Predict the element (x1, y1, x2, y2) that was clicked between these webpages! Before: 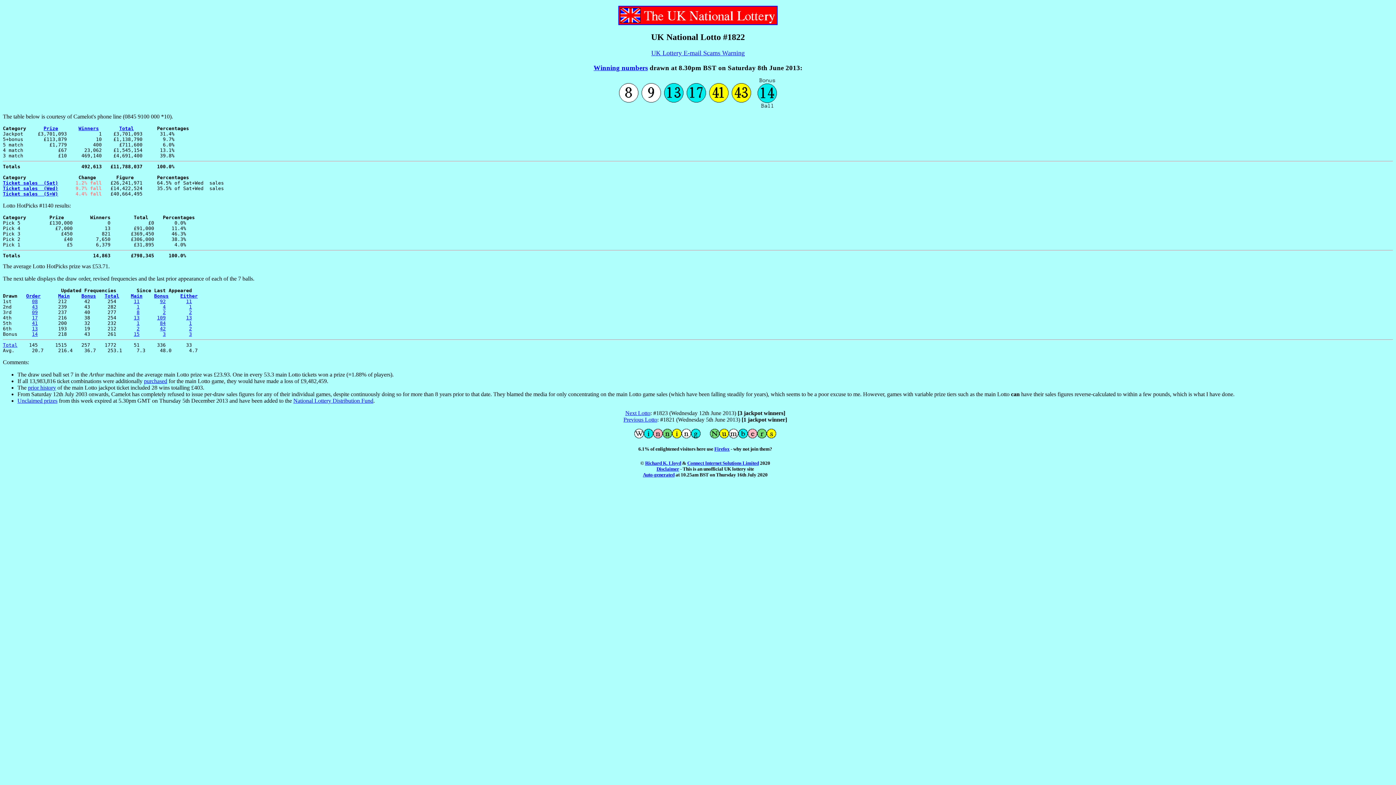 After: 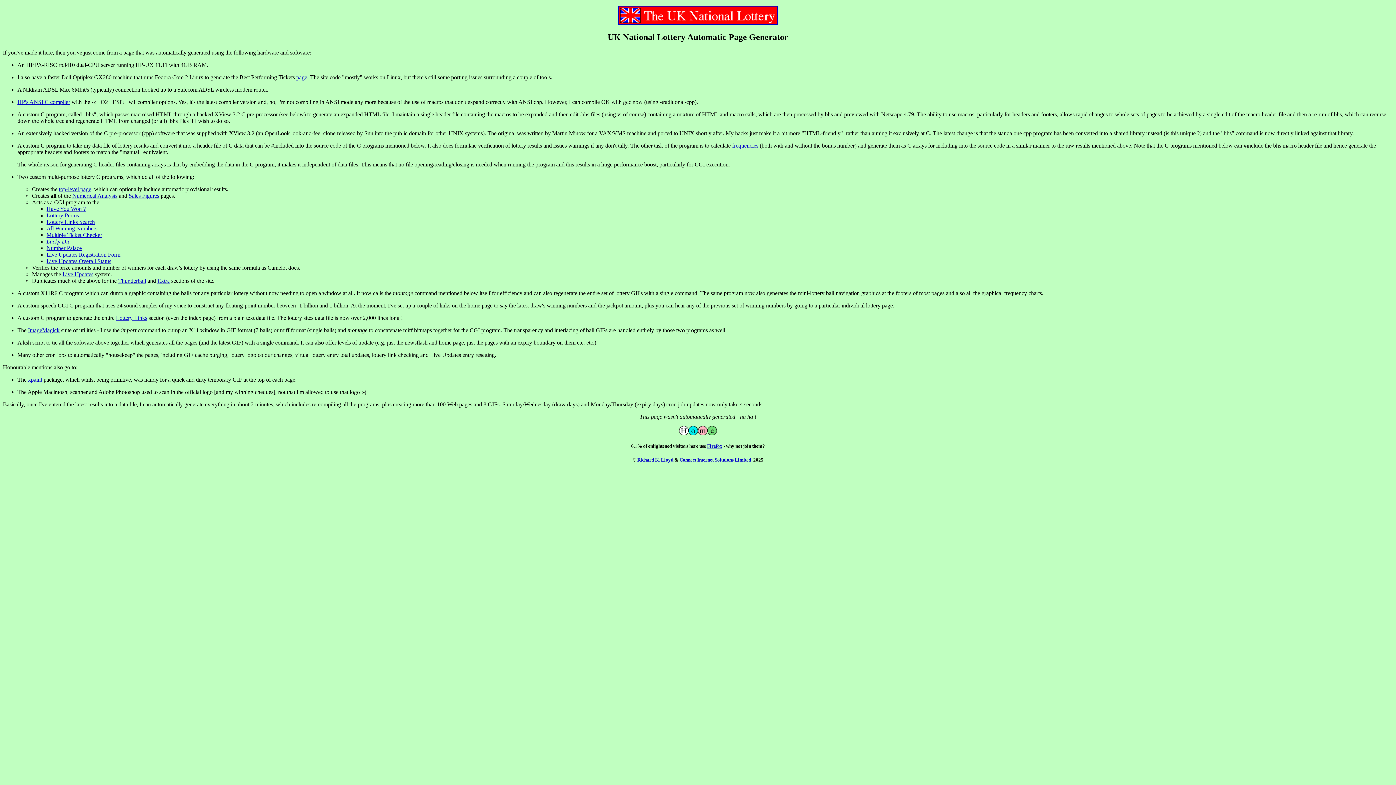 Action: bbox: (643, 472, 674, 477) label: Auto-generated